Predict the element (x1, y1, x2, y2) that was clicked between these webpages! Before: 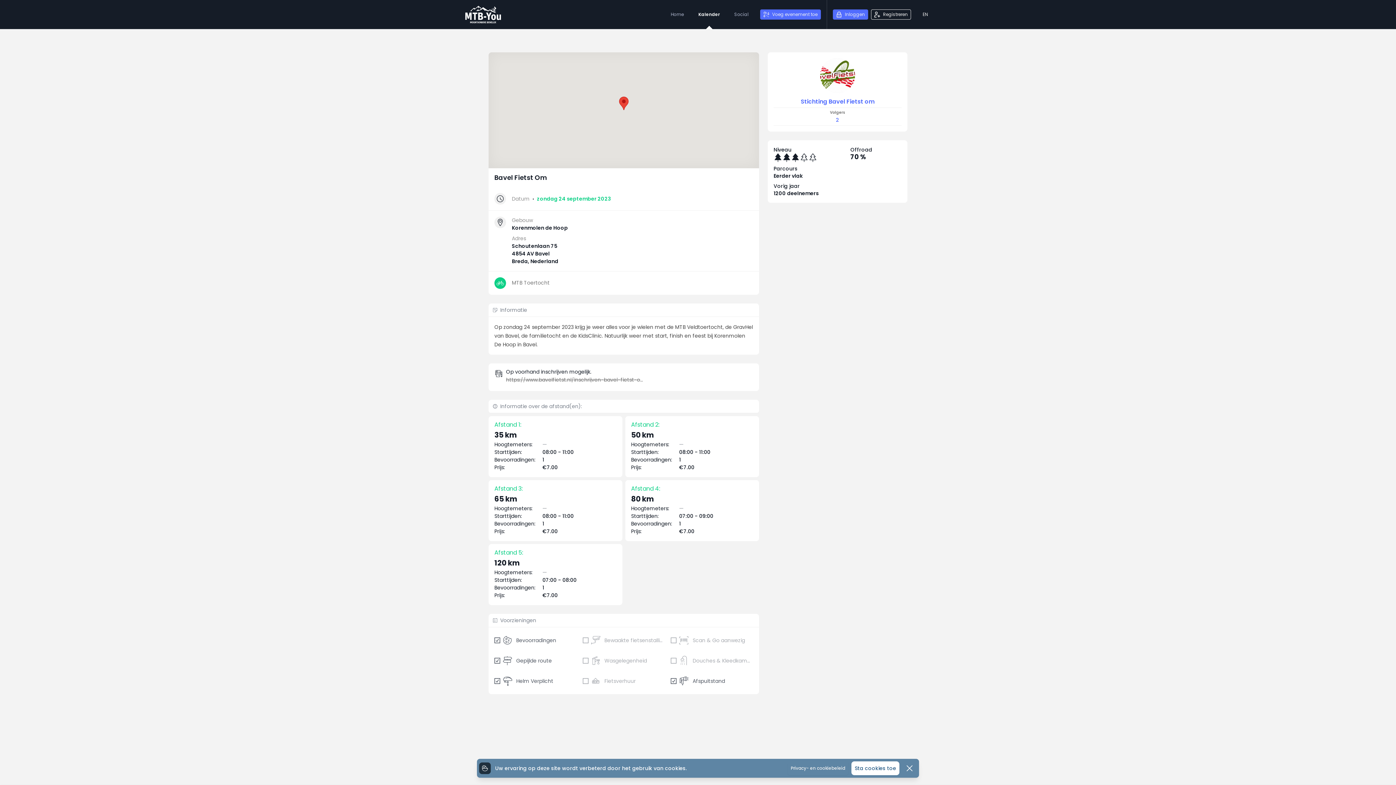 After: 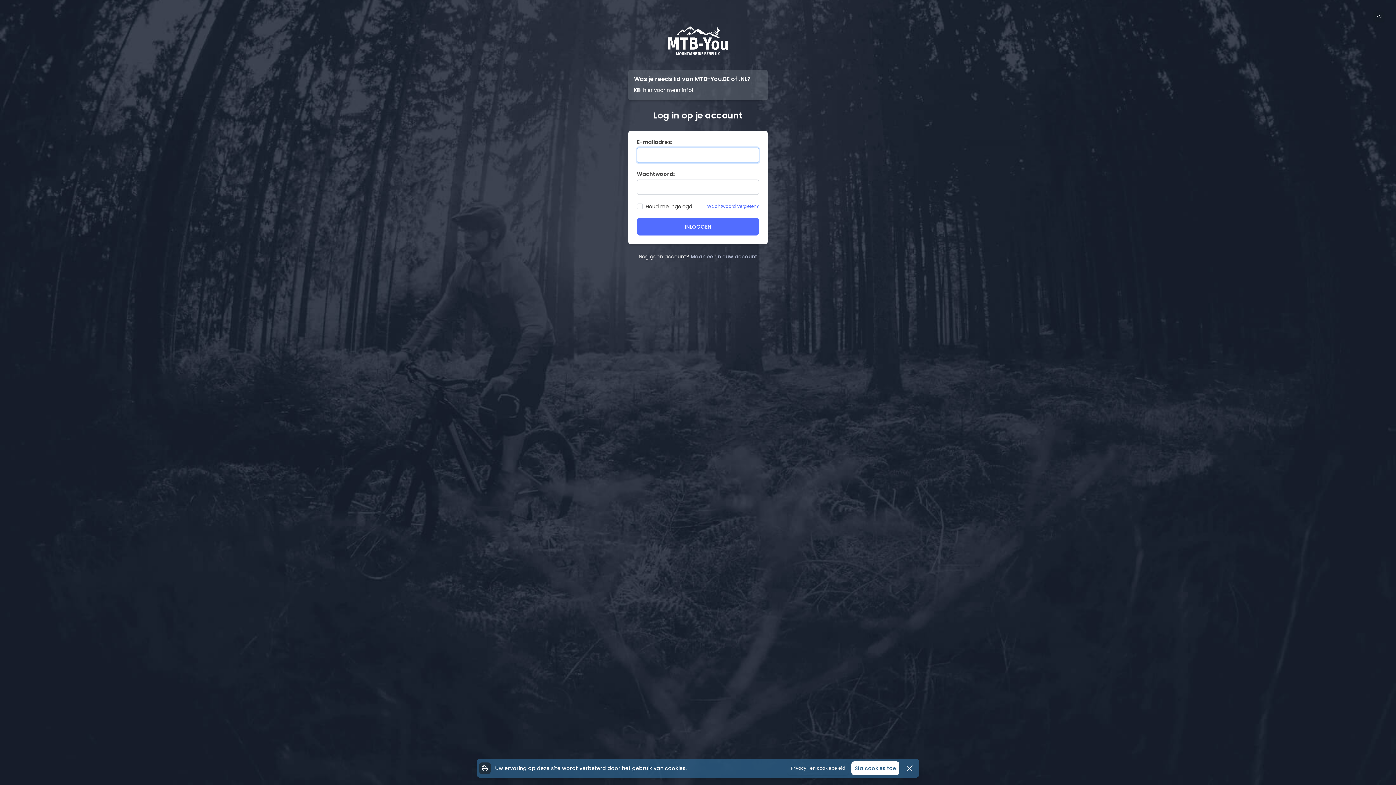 Action: label: Inloggen bbox: (833, 9, 868, 19)